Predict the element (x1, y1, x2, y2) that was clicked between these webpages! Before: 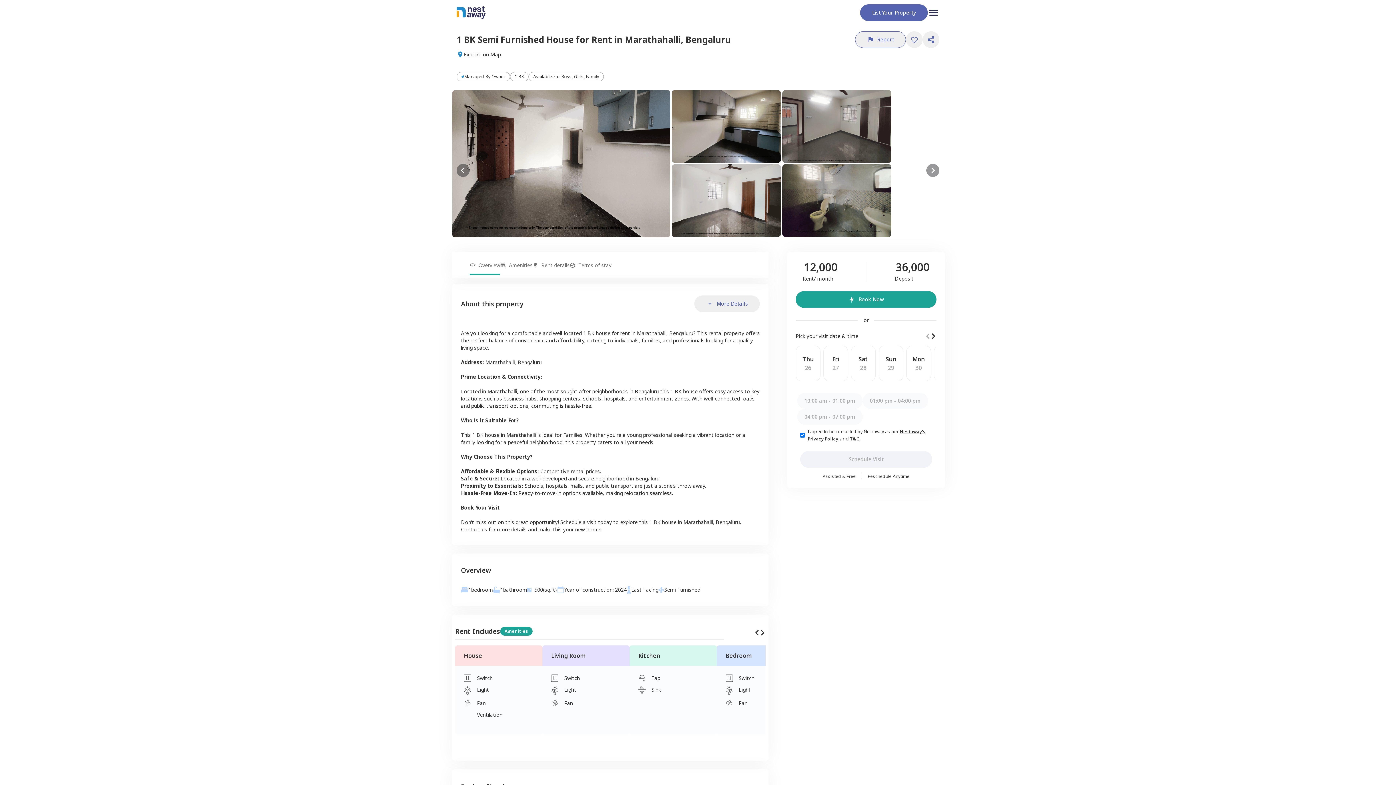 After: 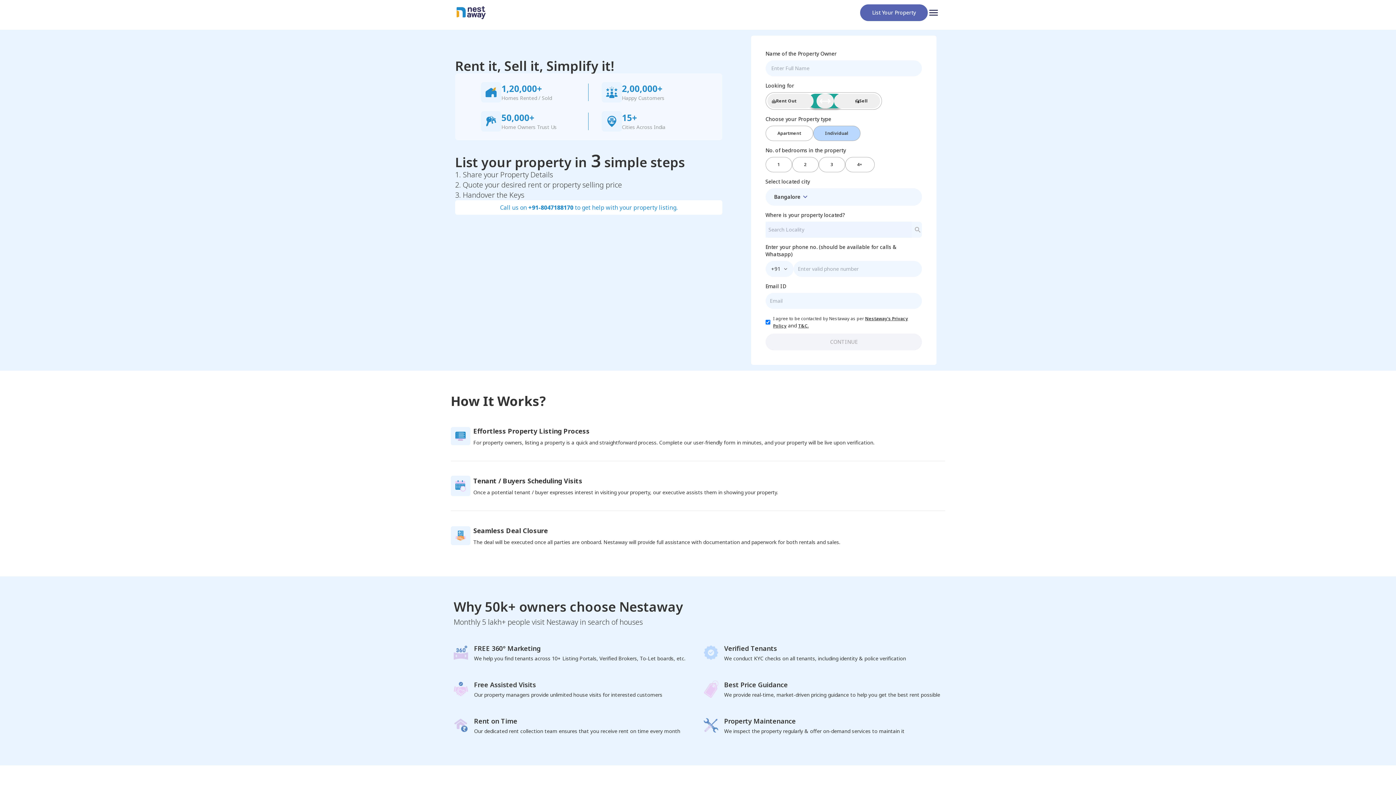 Action: label: List Your Property bbox: (860, 4, 928, 21)